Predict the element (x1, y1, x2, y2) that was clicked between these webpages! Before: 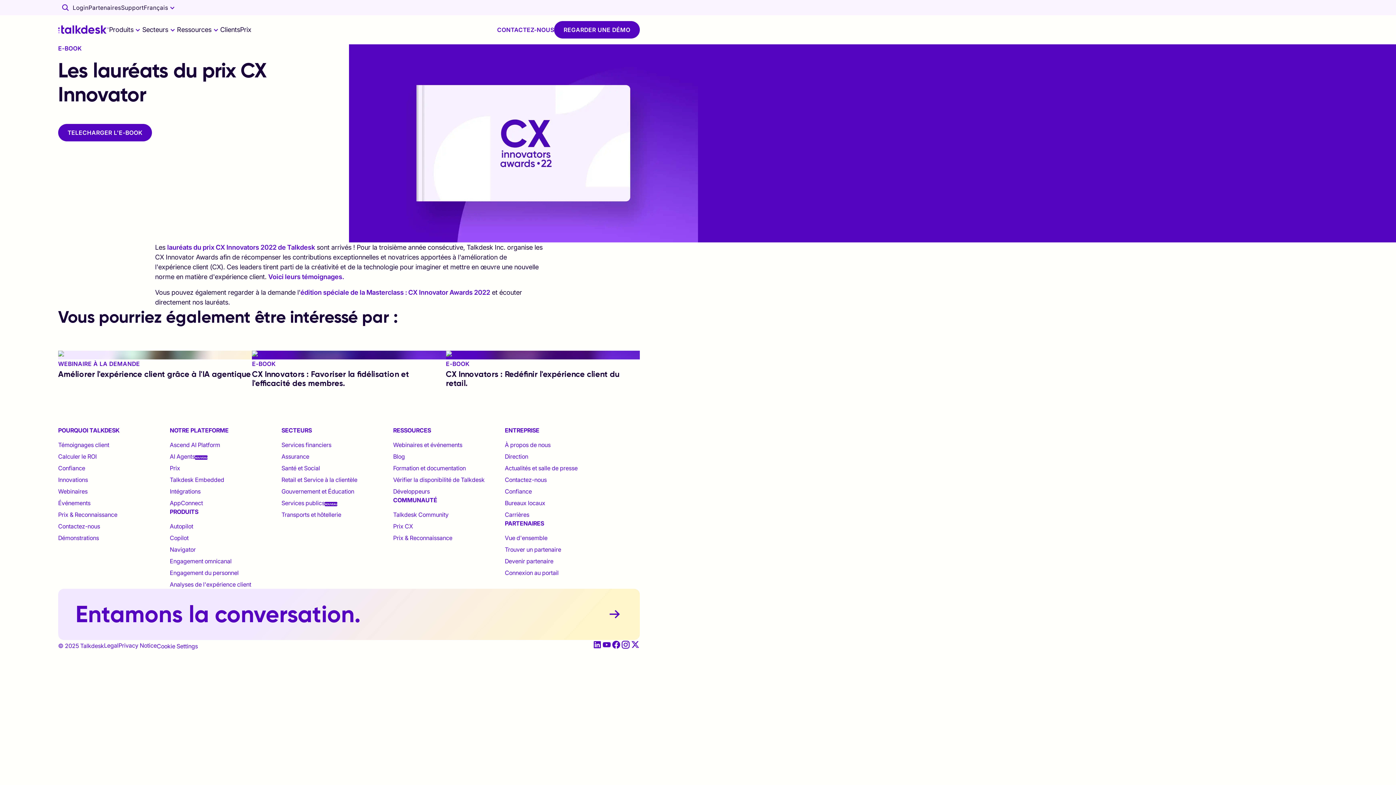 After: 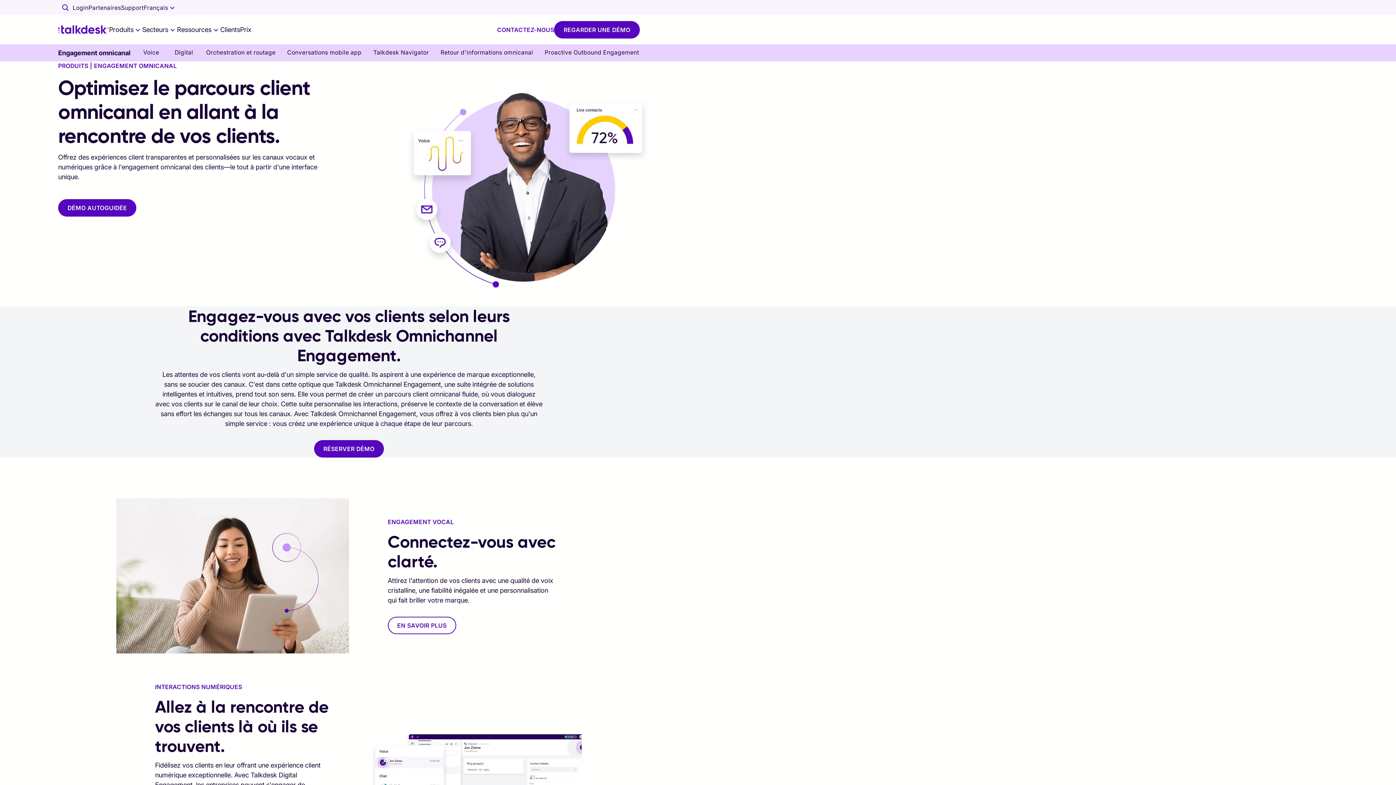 Action: label: Engagement omnicanal bbox: (169, 556, 231, 565)